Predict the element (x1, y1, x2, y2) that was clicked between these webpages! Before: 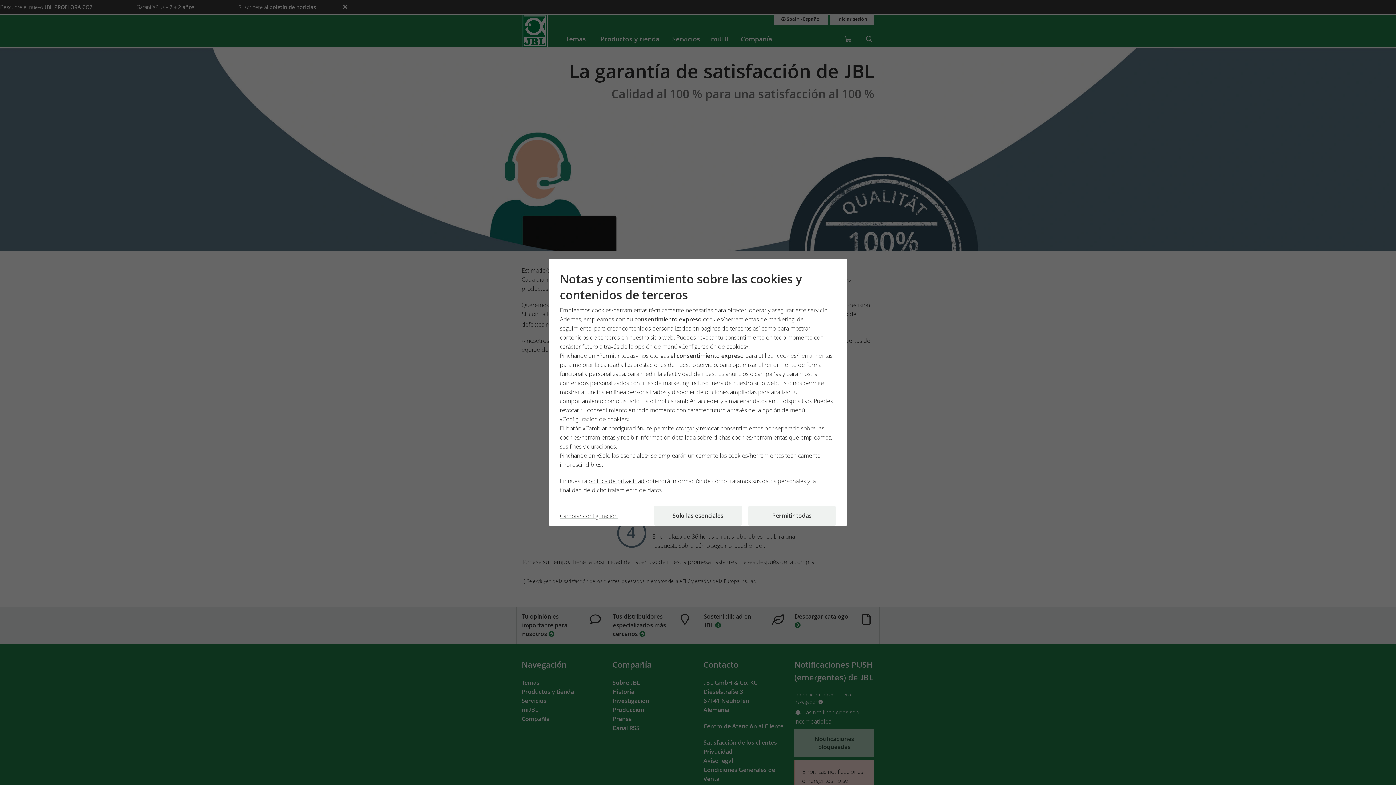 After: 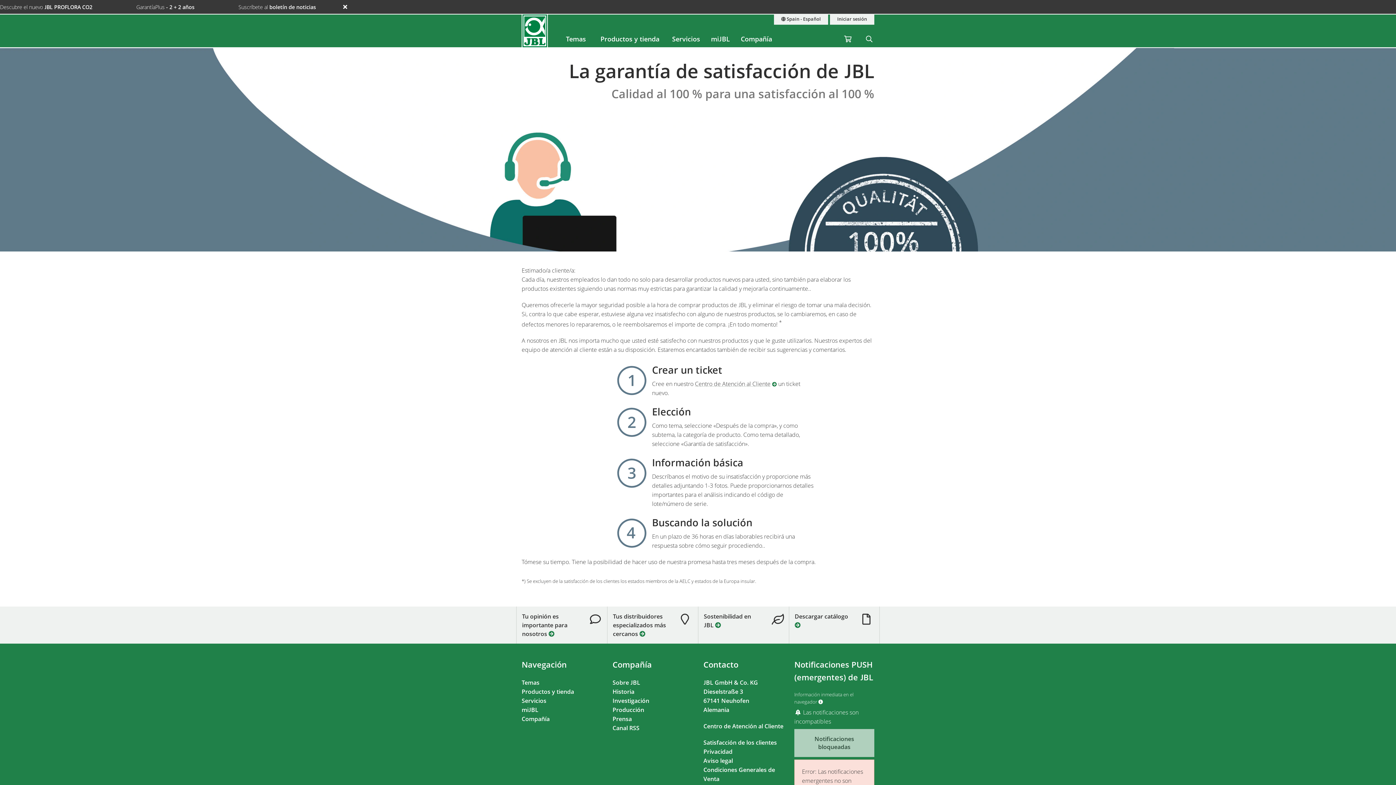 Action: bbox: (653, 506, 742, 526) label: Solo las esenciales